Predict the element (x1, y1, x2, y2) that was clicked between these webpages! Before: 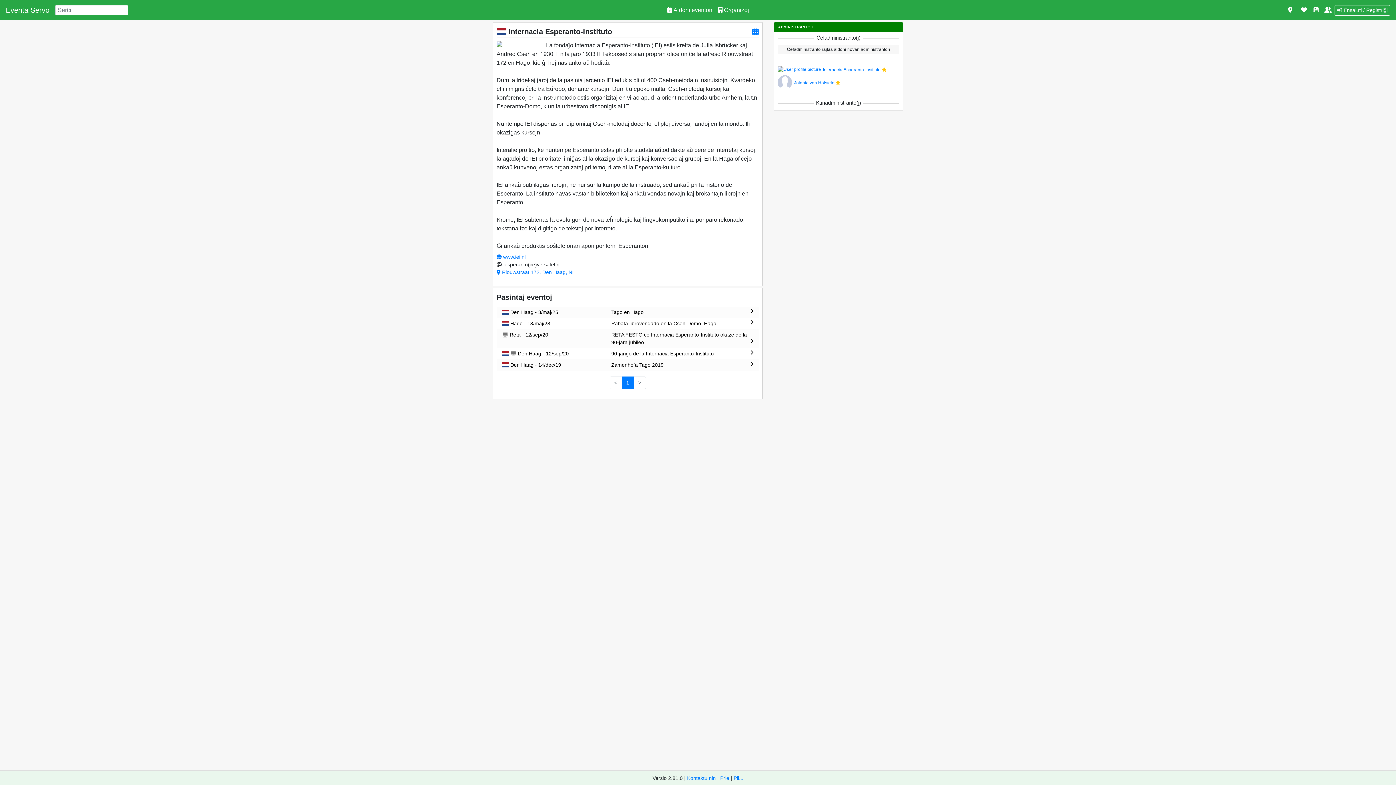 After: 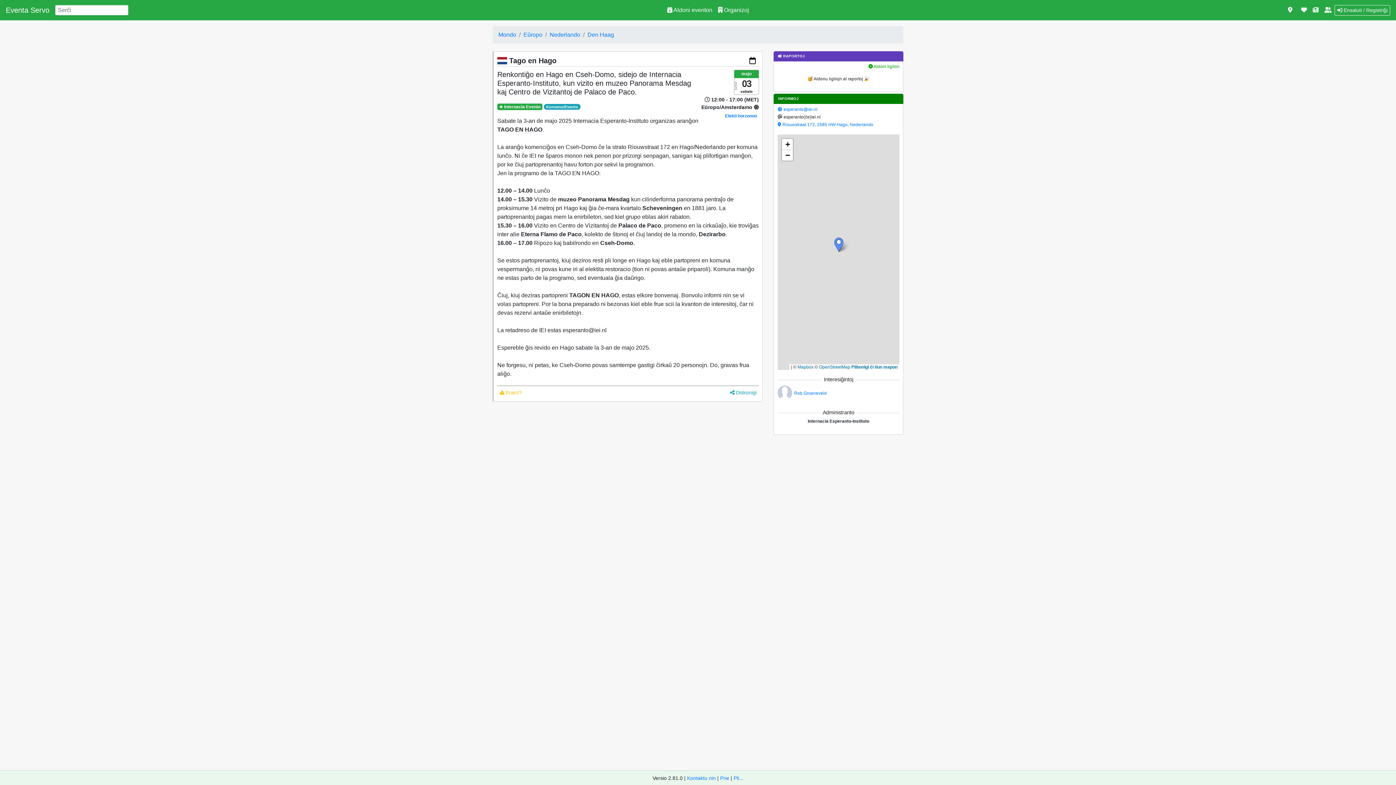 Action: bbox: (496, 306, 759, 318) label:  Den Haag - 3/maj/25
Tago en Hago